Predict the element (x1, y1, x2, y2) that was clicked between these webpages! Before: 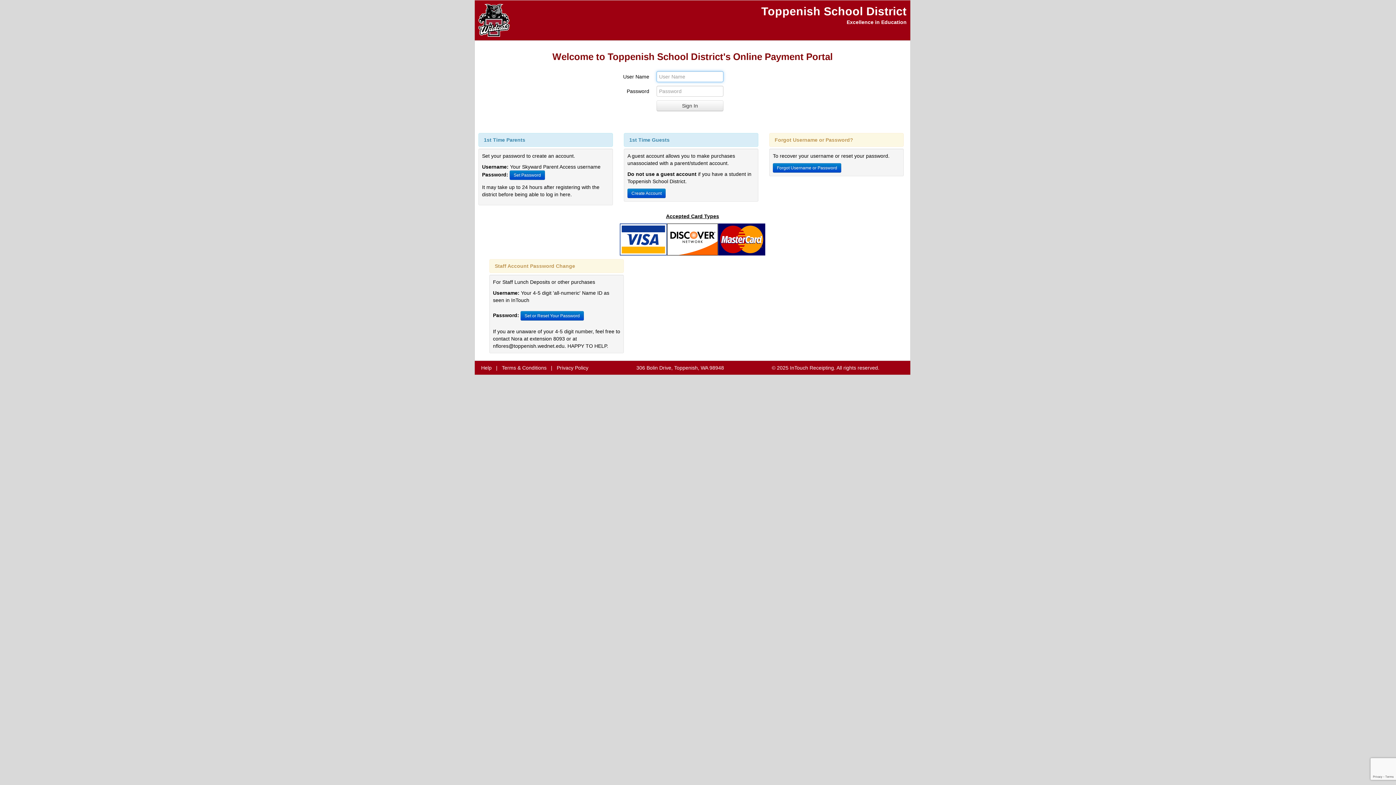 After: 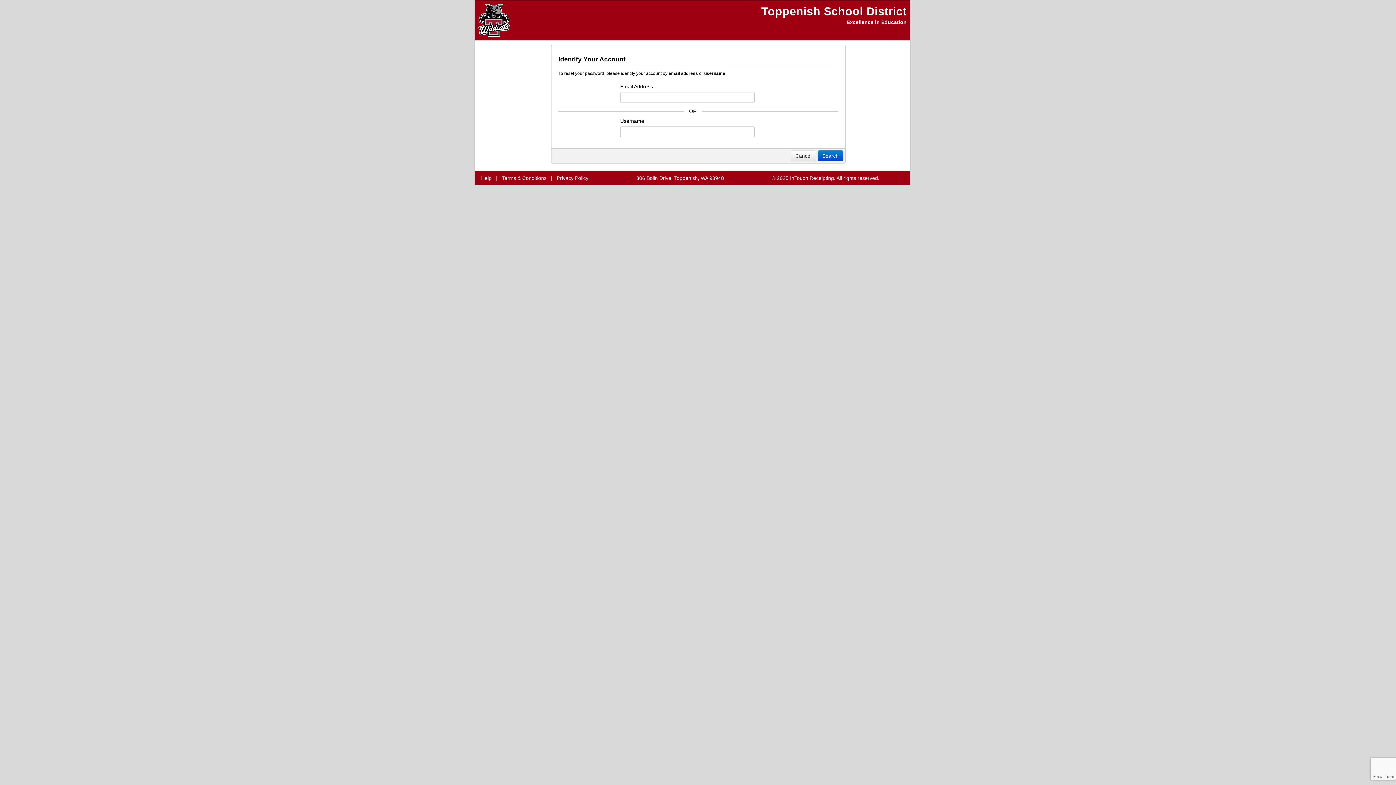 Action: label: Set Password bbox: (509, 170, 545, 180)